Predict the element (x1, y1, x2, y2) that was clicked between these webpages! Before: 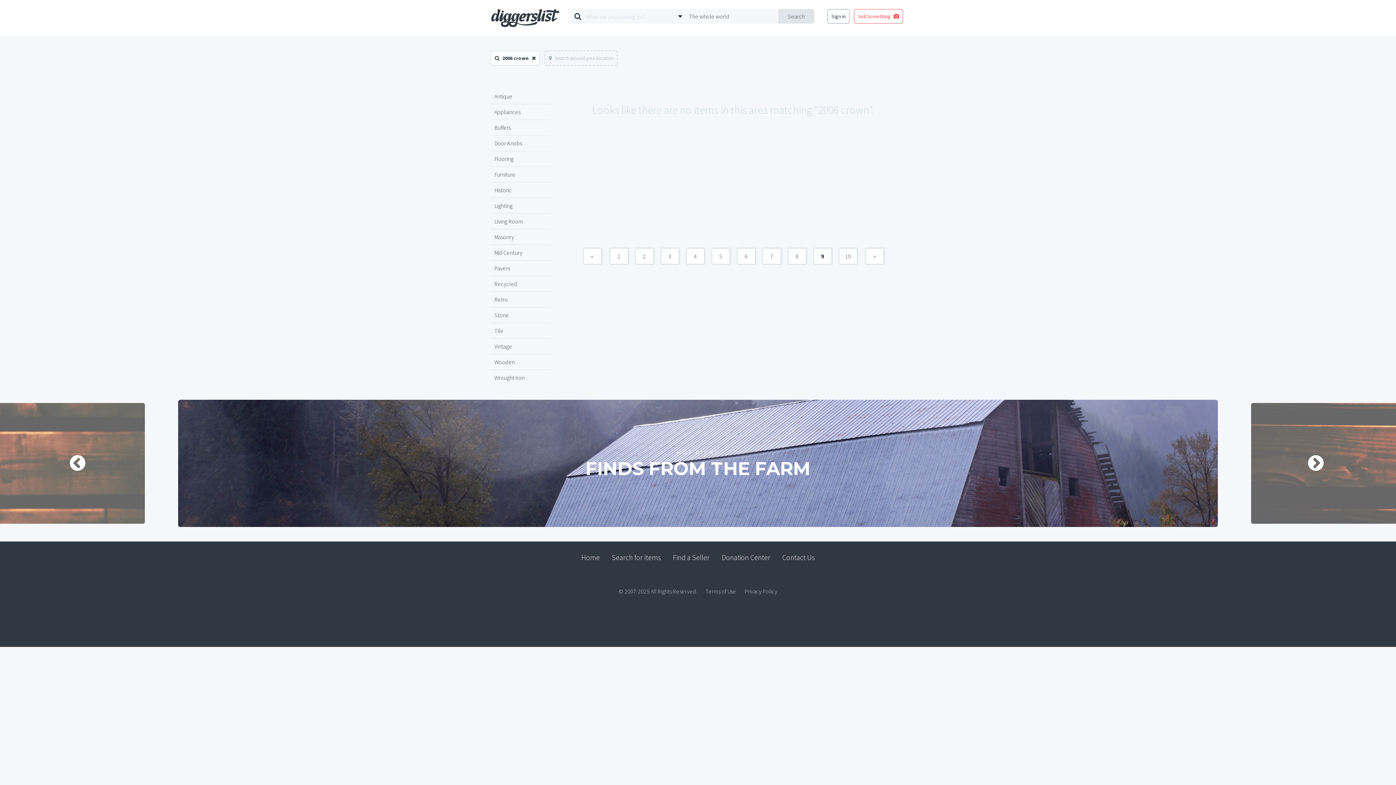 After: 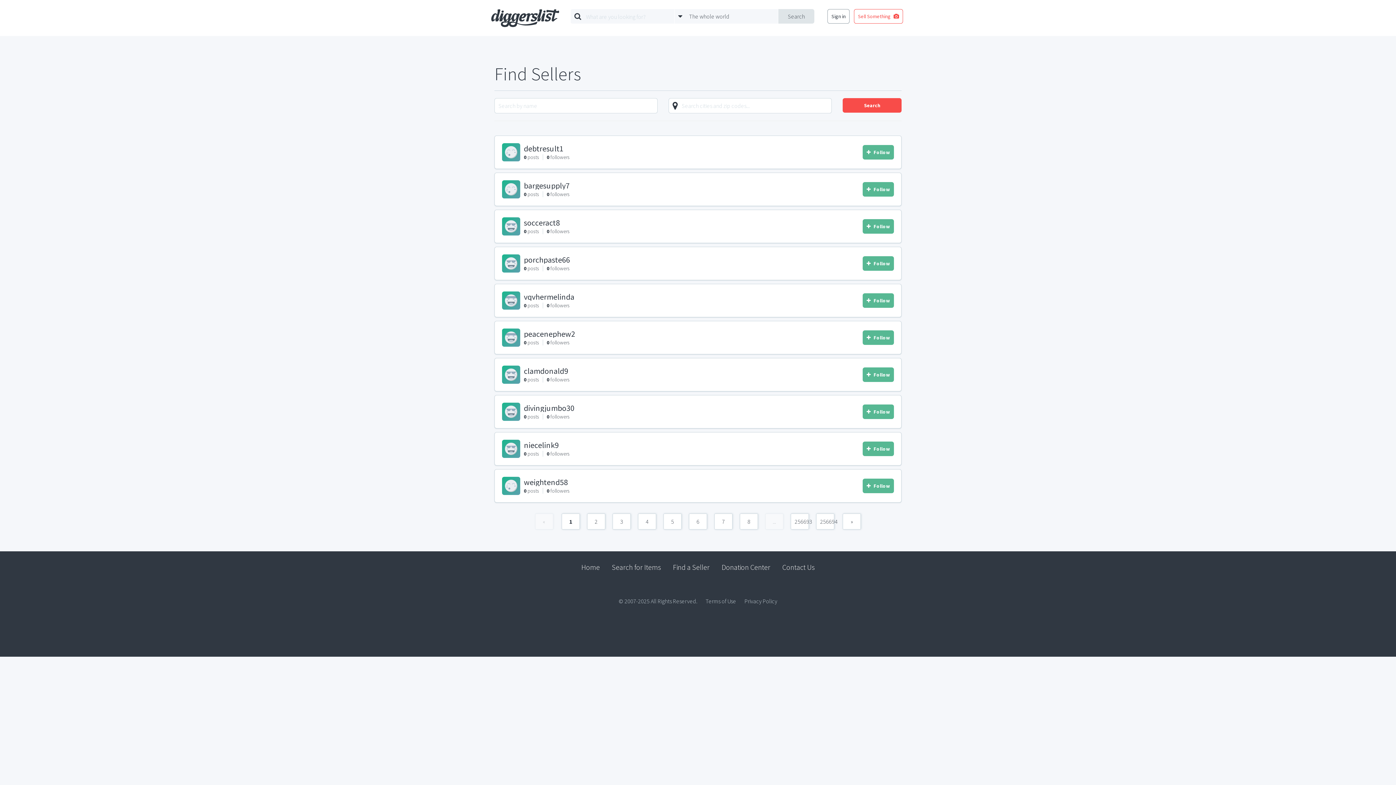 Action: bbox: (673, 553, 709, 562) label: Find a Seller